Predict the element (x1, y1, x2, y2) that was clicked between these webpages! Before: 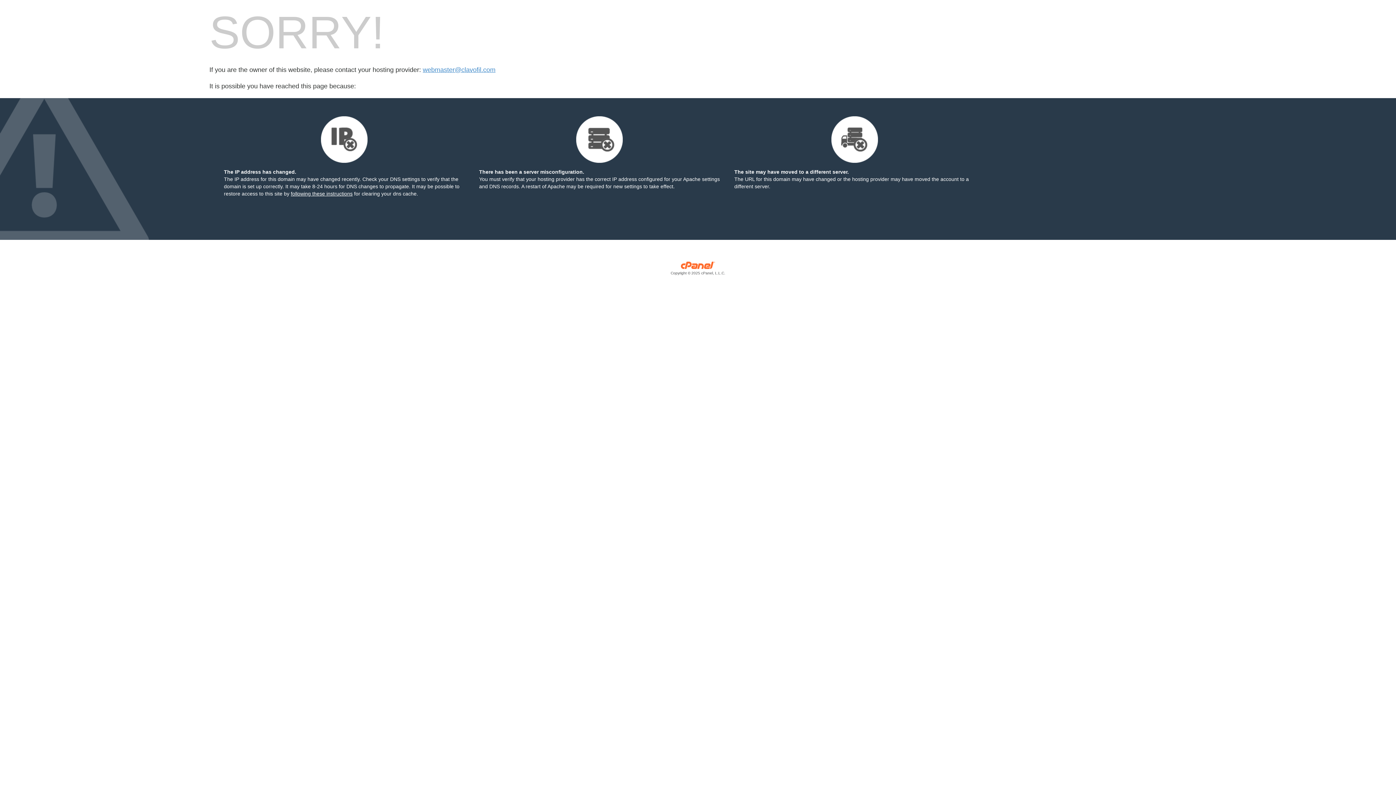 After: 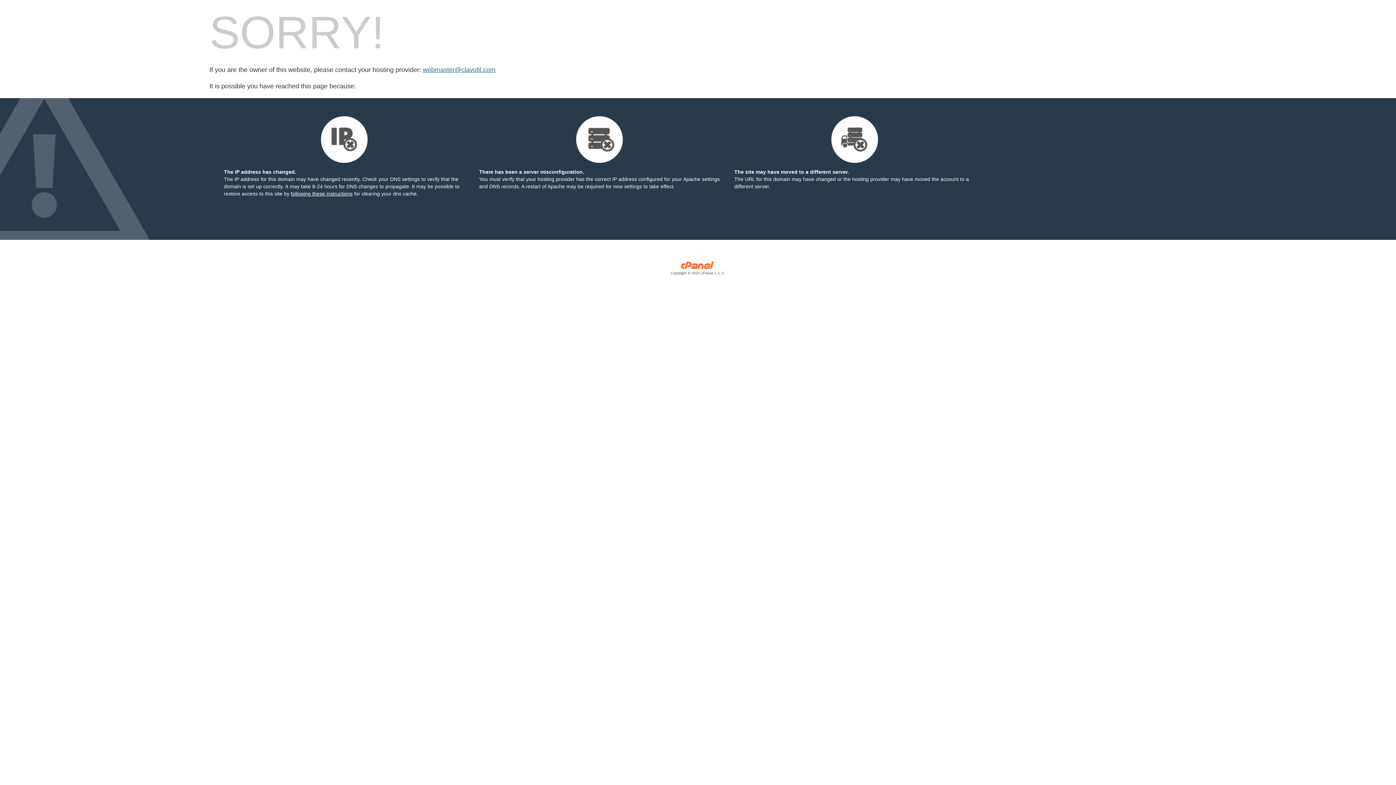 Action: bbox: (422, 66, 495, 73) label: webmaster@clavofil.com